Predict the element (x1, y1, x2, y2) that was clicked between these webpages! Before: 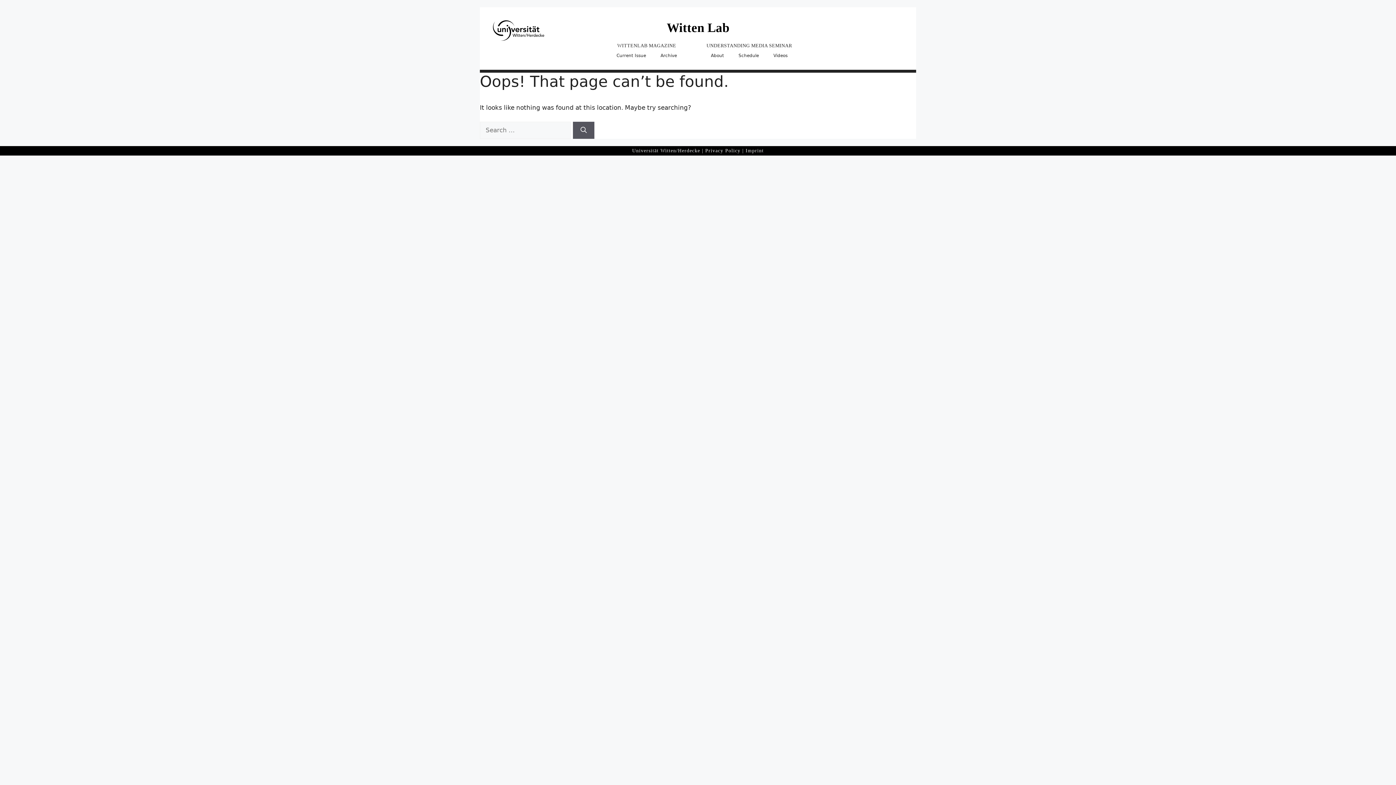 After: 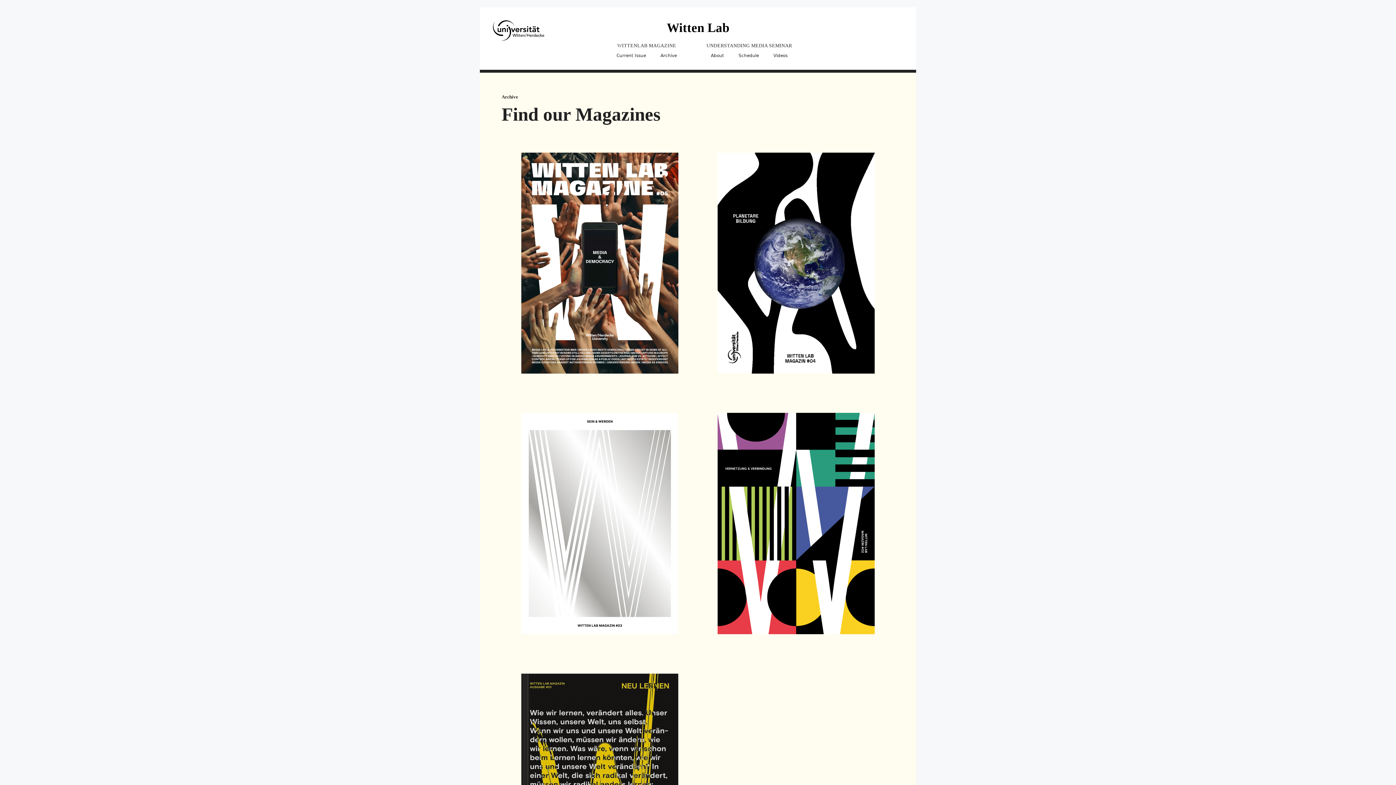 Action: bbox: (653, 48, 684, 62) label: Archive